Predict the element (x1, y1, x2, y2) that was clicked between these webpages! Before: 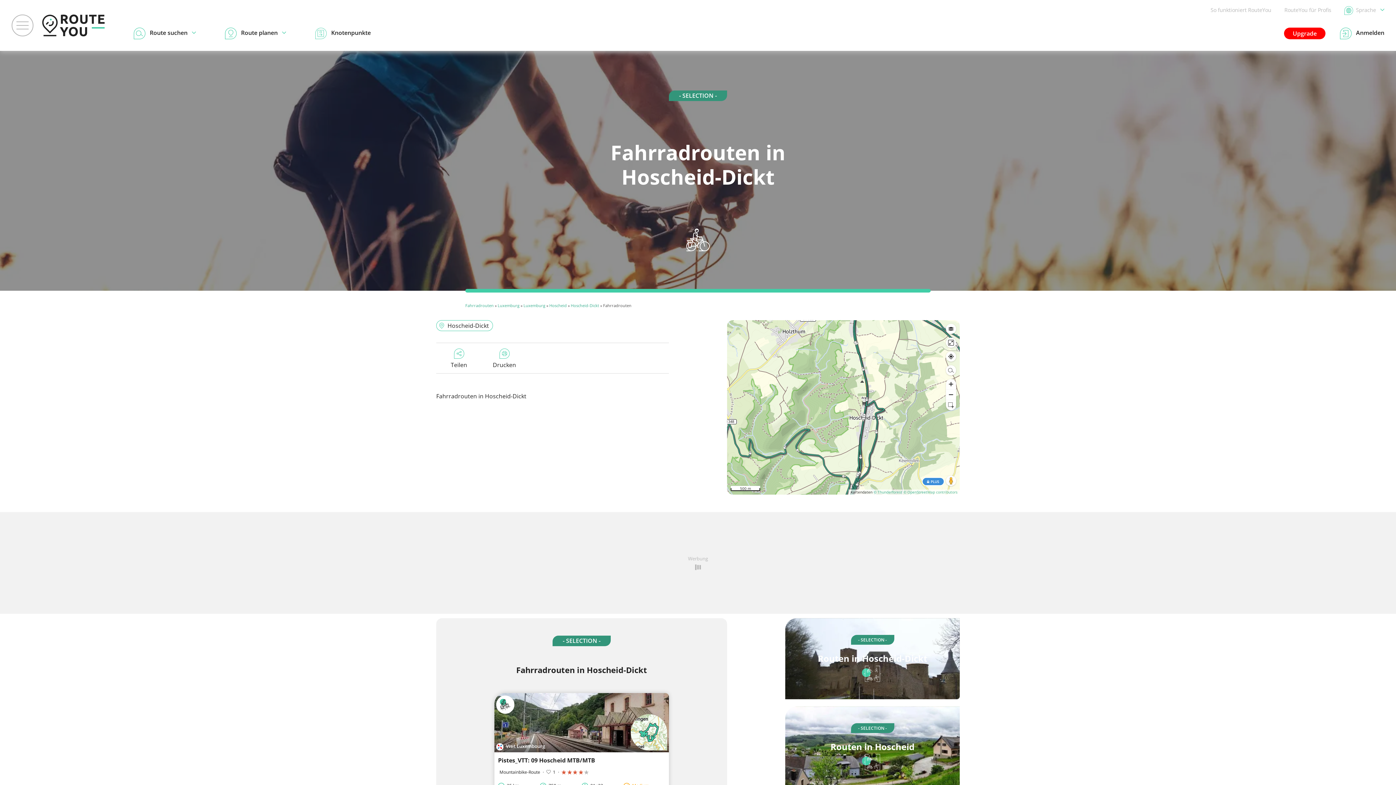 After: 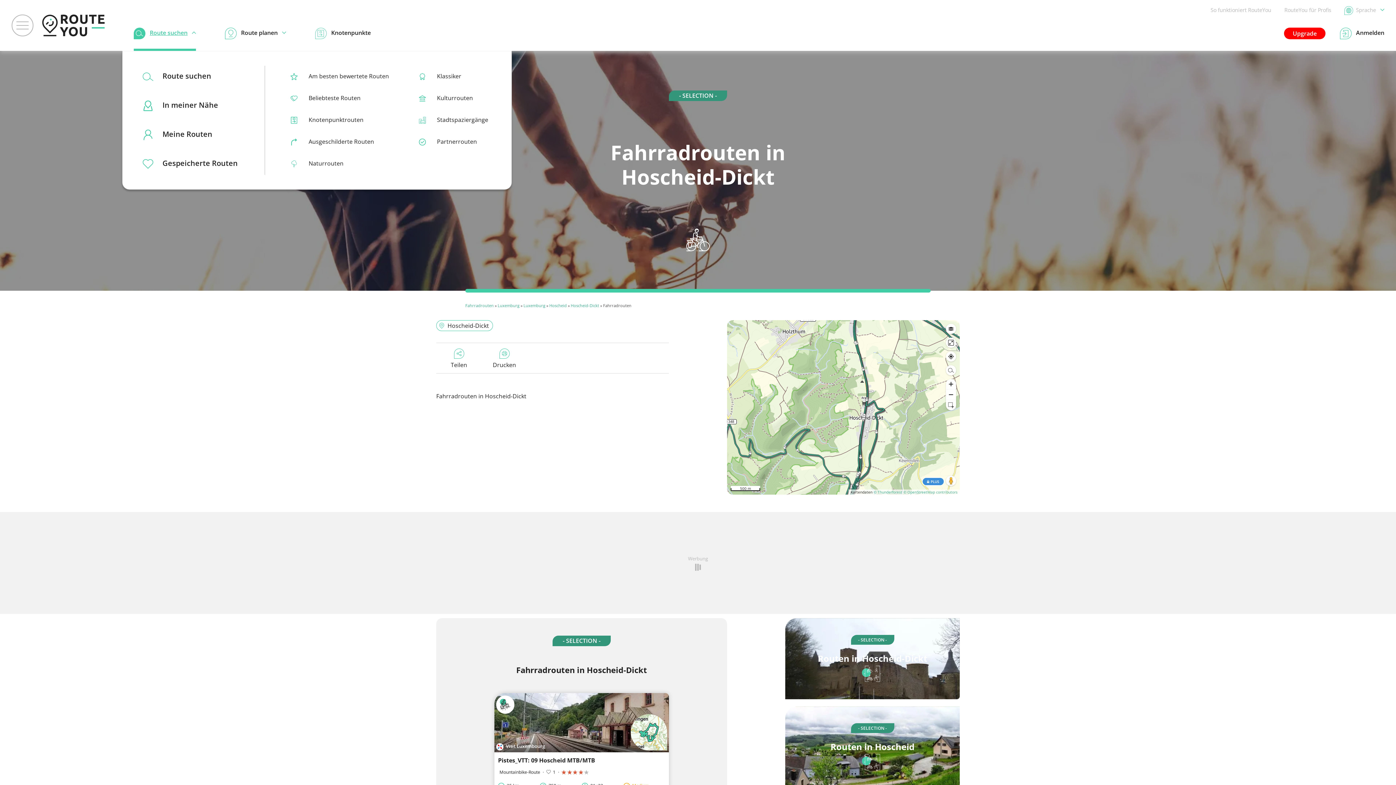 Action: bbox: (133, 27, 196, 39) label: Route suchen